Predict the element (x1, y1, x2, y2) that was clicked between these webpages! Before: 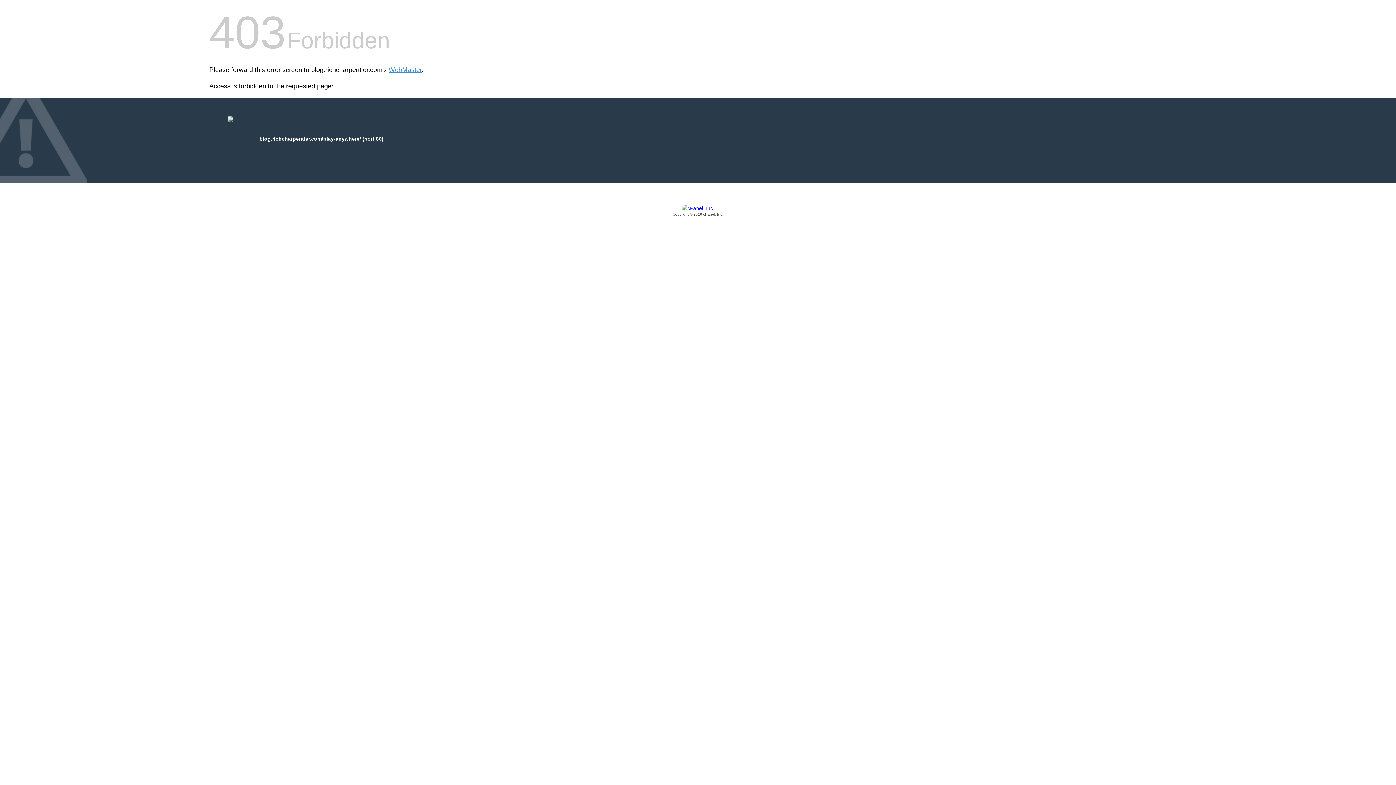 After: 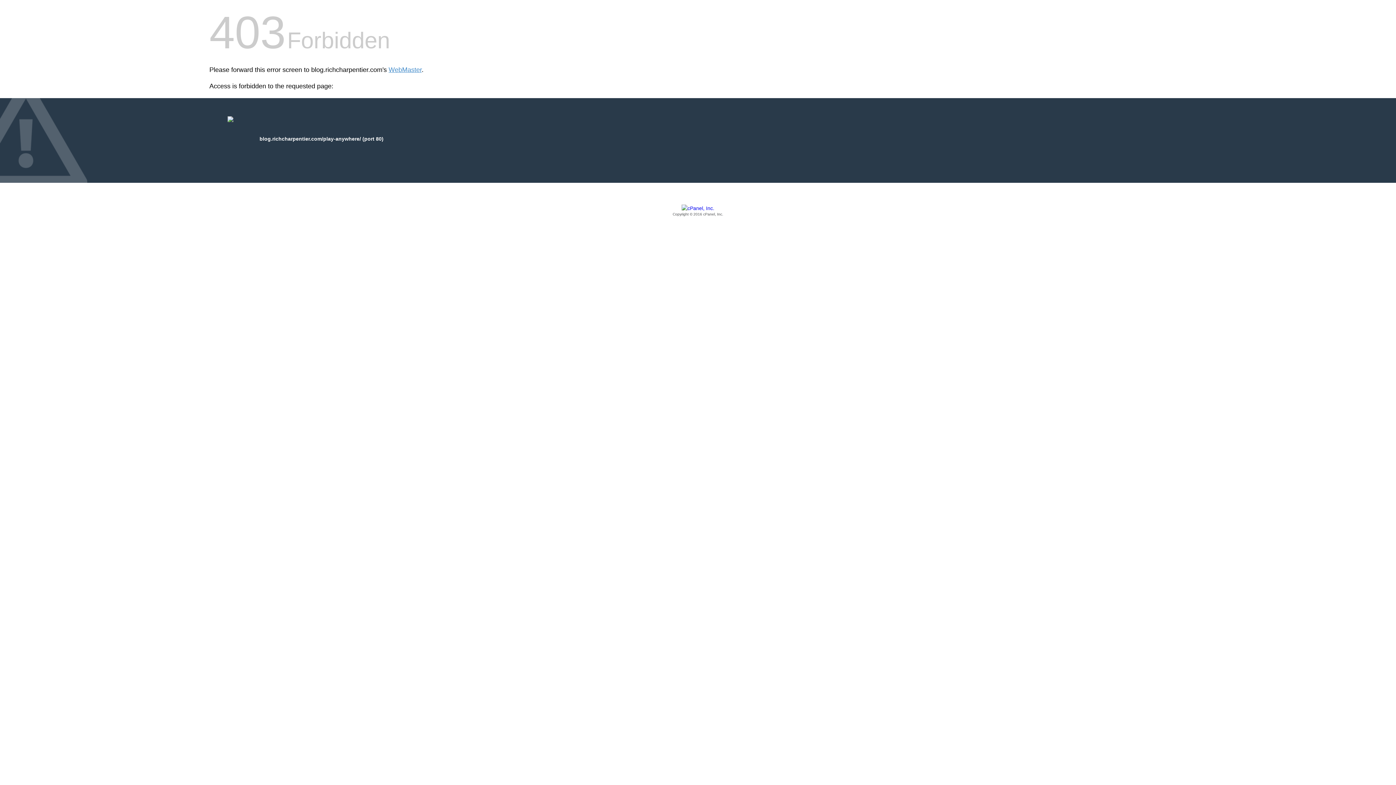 Action: label: Copyright © 2016 cPanel, Inc. bbox: (209, 205, 1186, 217)